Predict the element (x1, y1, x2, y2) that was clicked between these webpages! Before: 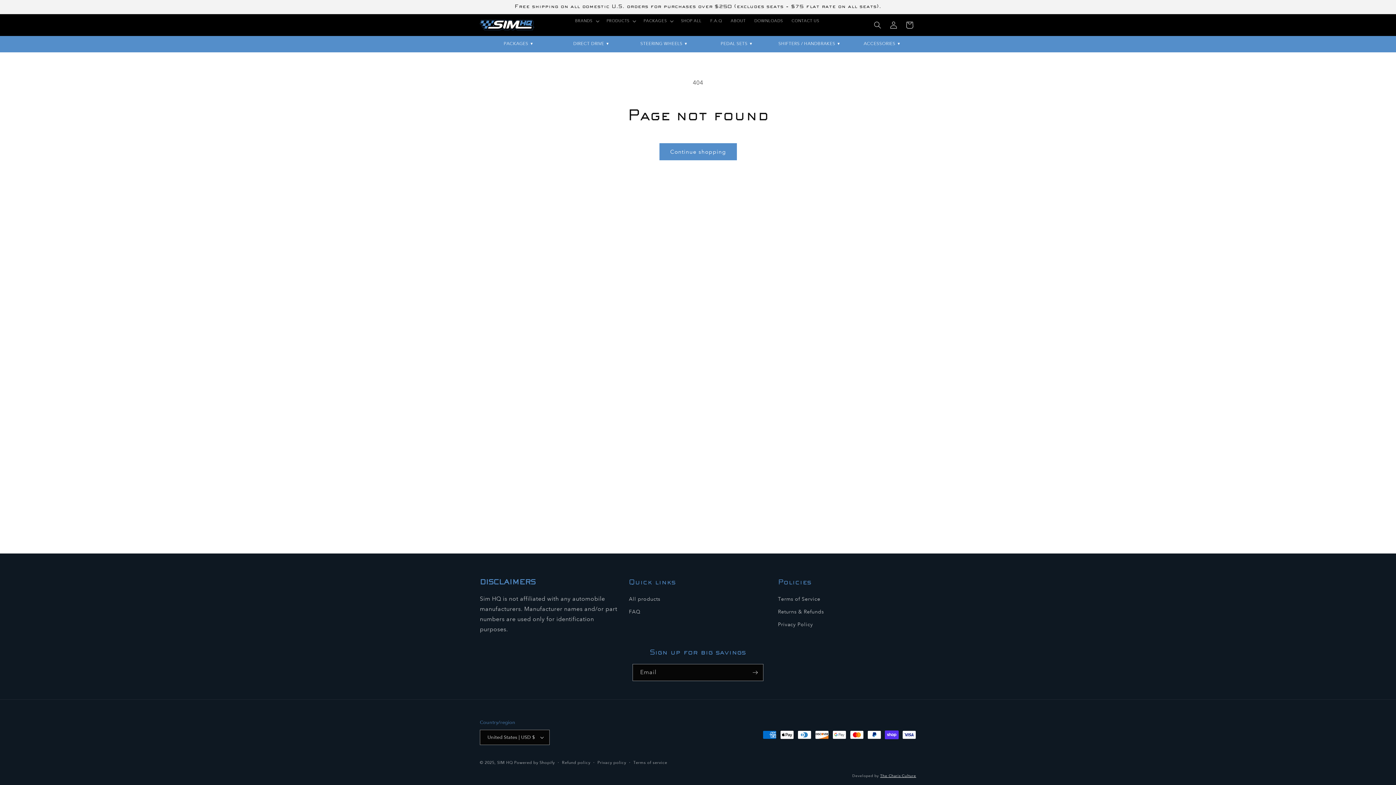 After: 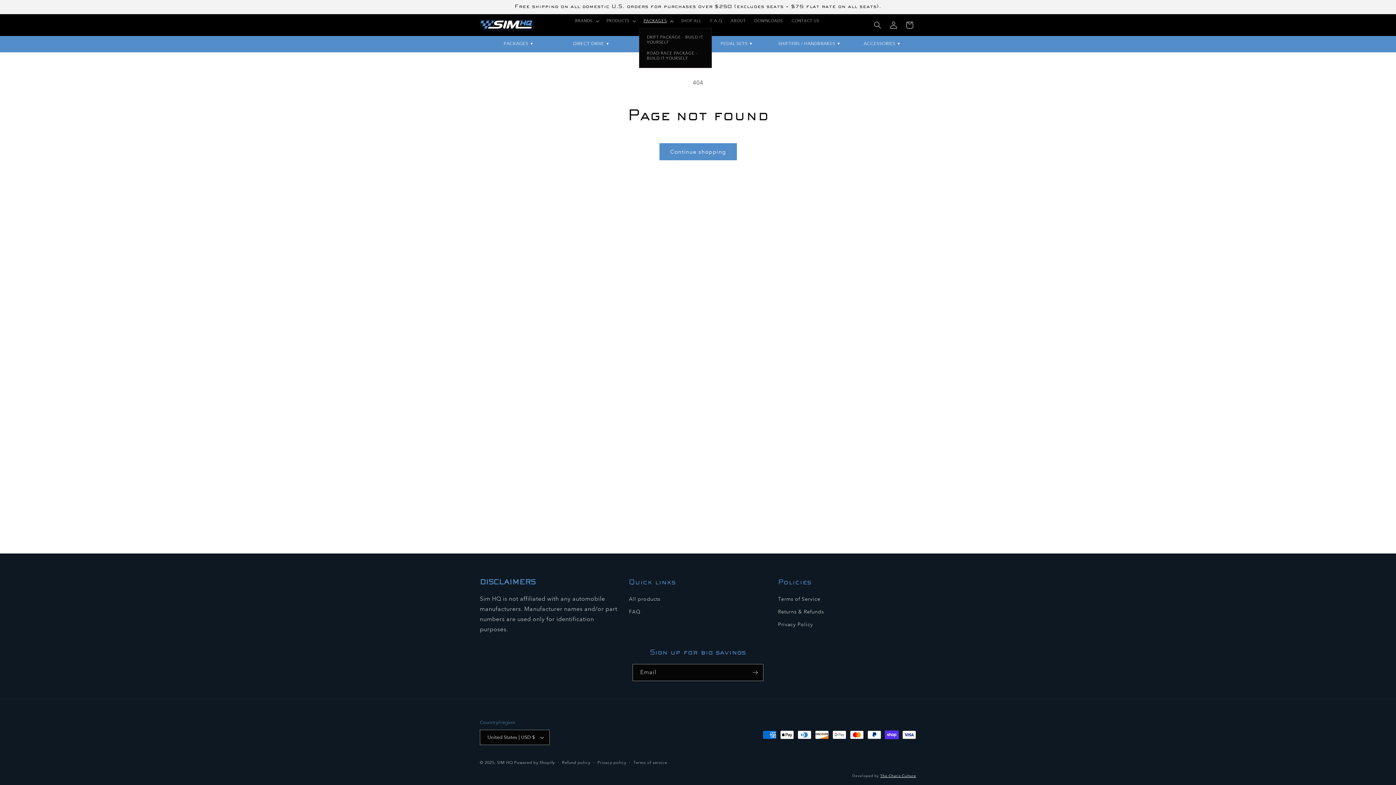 Action: bbox: (639, 14, 676, 28) label: PACKAGES